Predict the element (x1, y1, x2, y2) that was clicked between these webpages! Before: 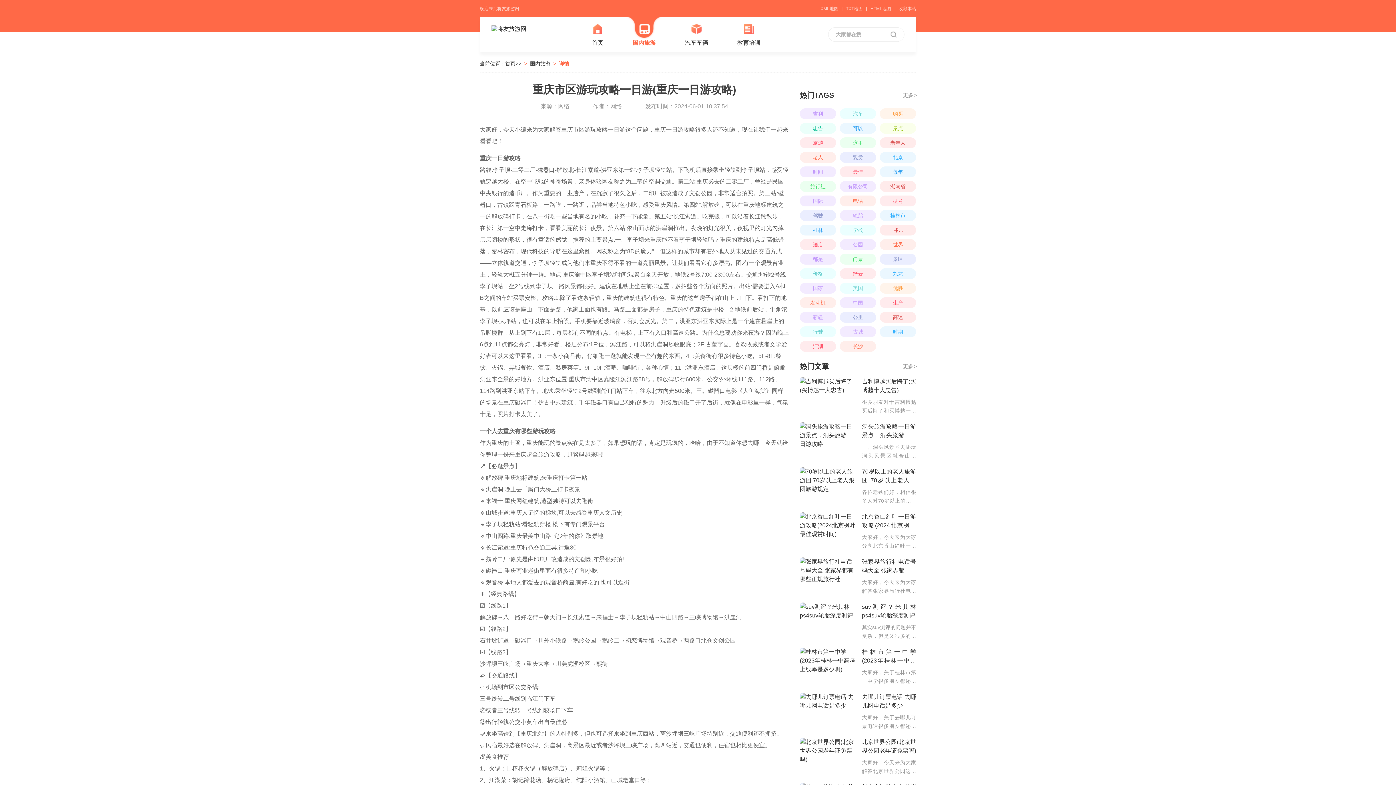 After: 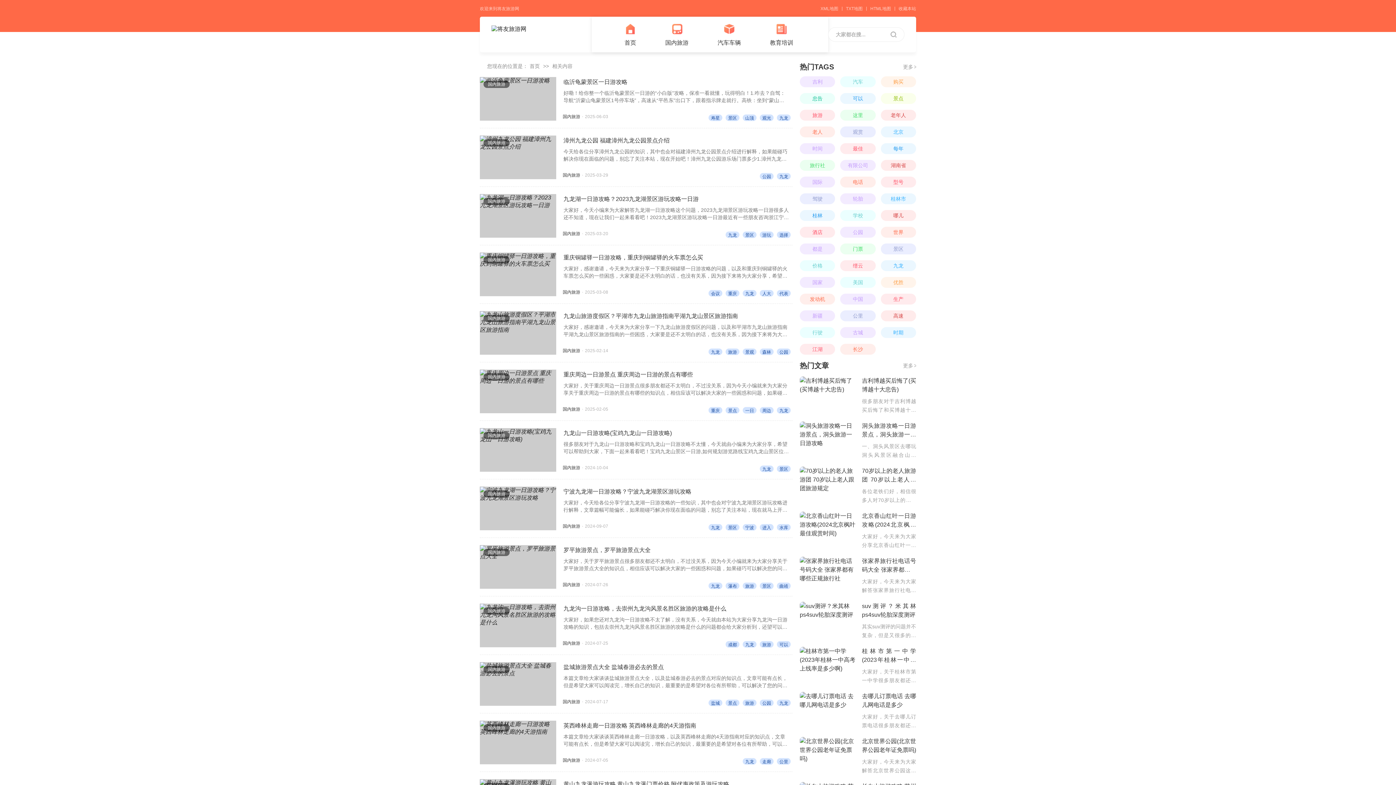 Action: bbox: (880, 268, 916, 279) label: 九龙